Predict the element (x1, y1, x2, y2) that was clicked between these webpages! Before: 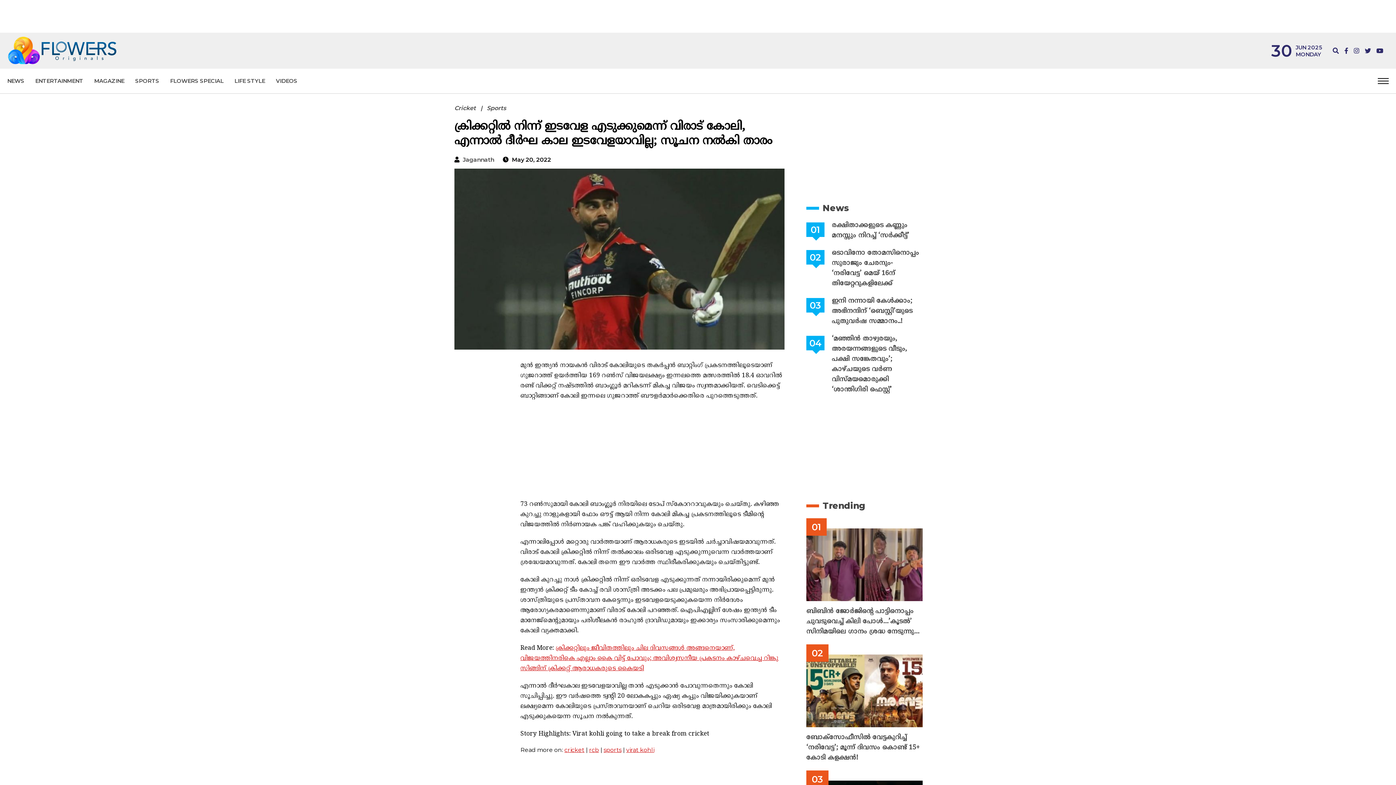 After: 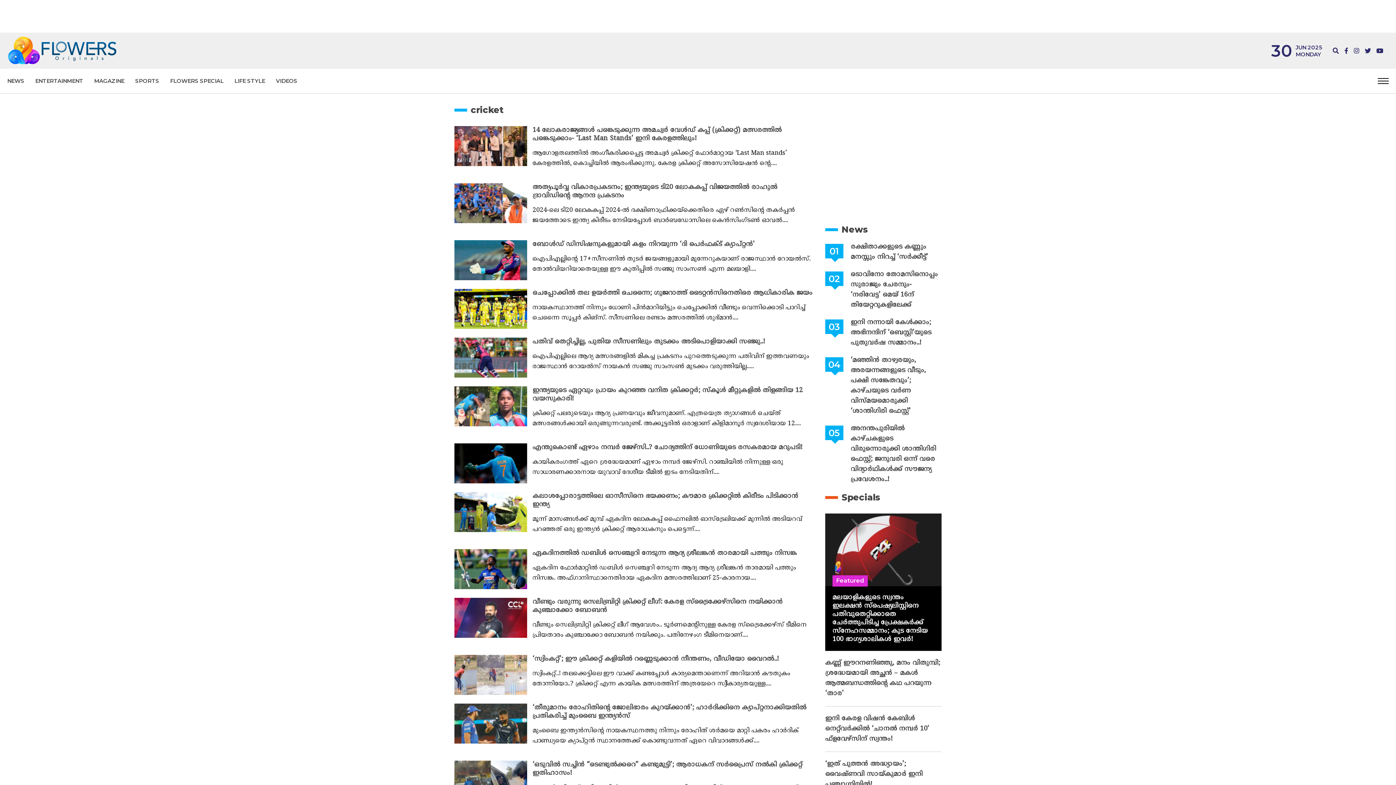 Action: bbox: (564, 747, 584, 753) label: cricket